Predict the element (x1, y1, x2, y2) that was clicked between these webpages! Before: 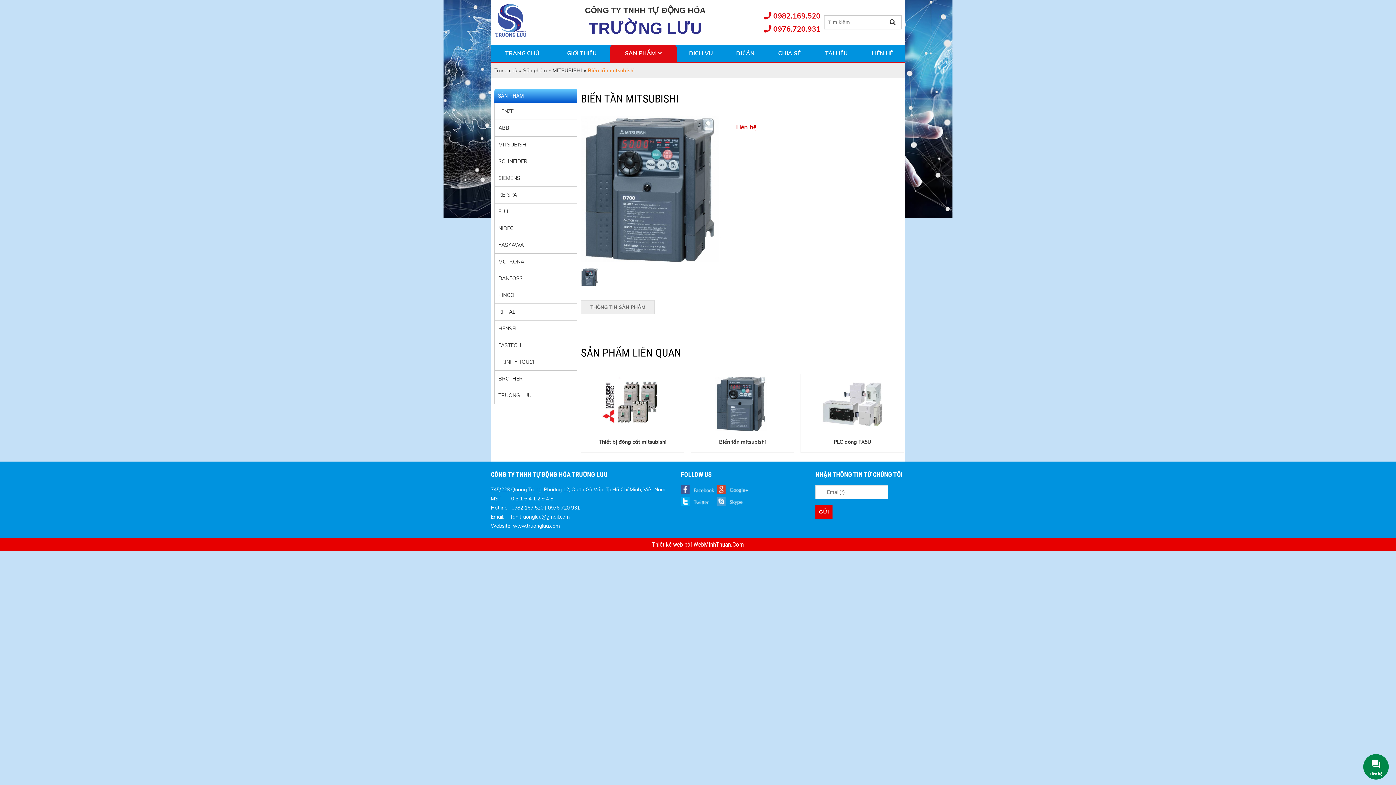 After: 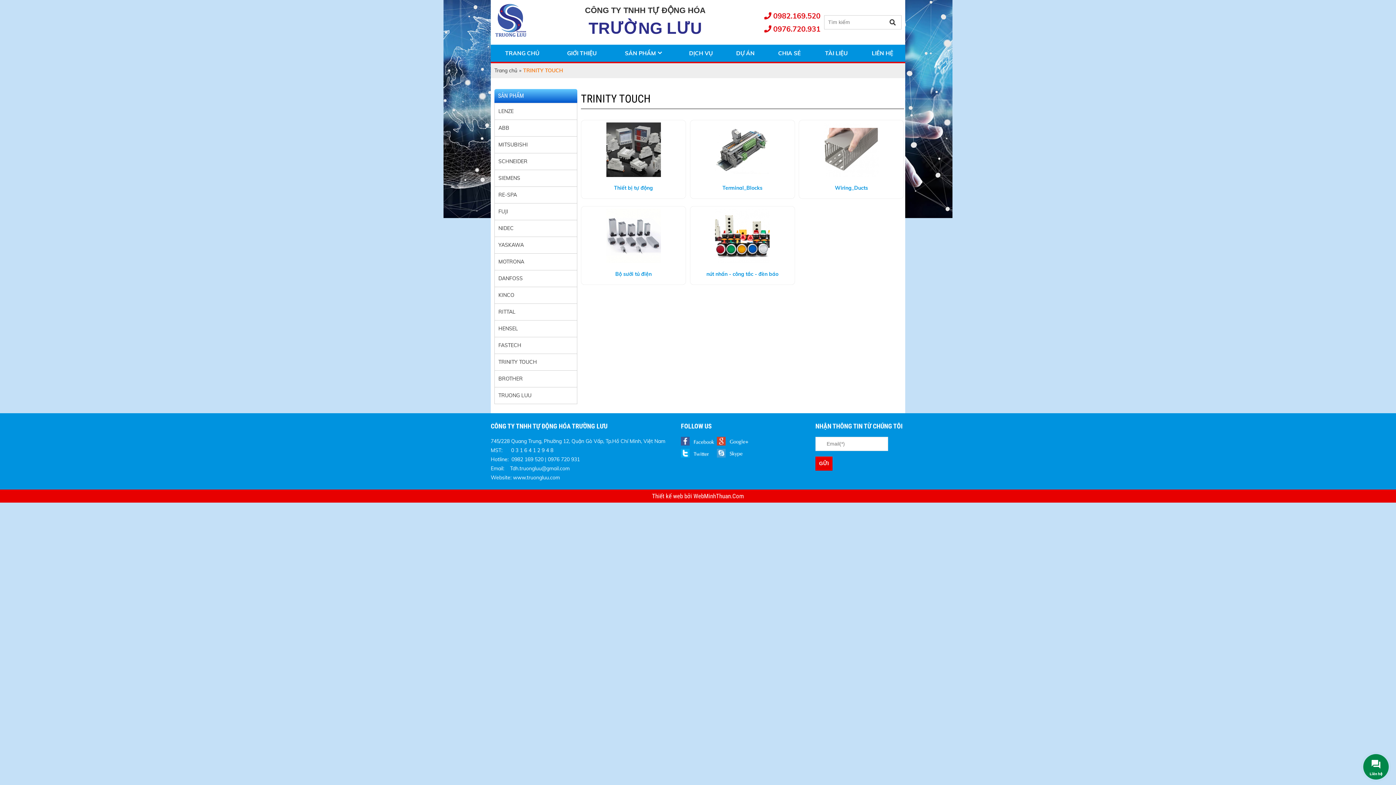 Action: bbox: (494, 354, 577, 370) label: TRINITY TOUCH